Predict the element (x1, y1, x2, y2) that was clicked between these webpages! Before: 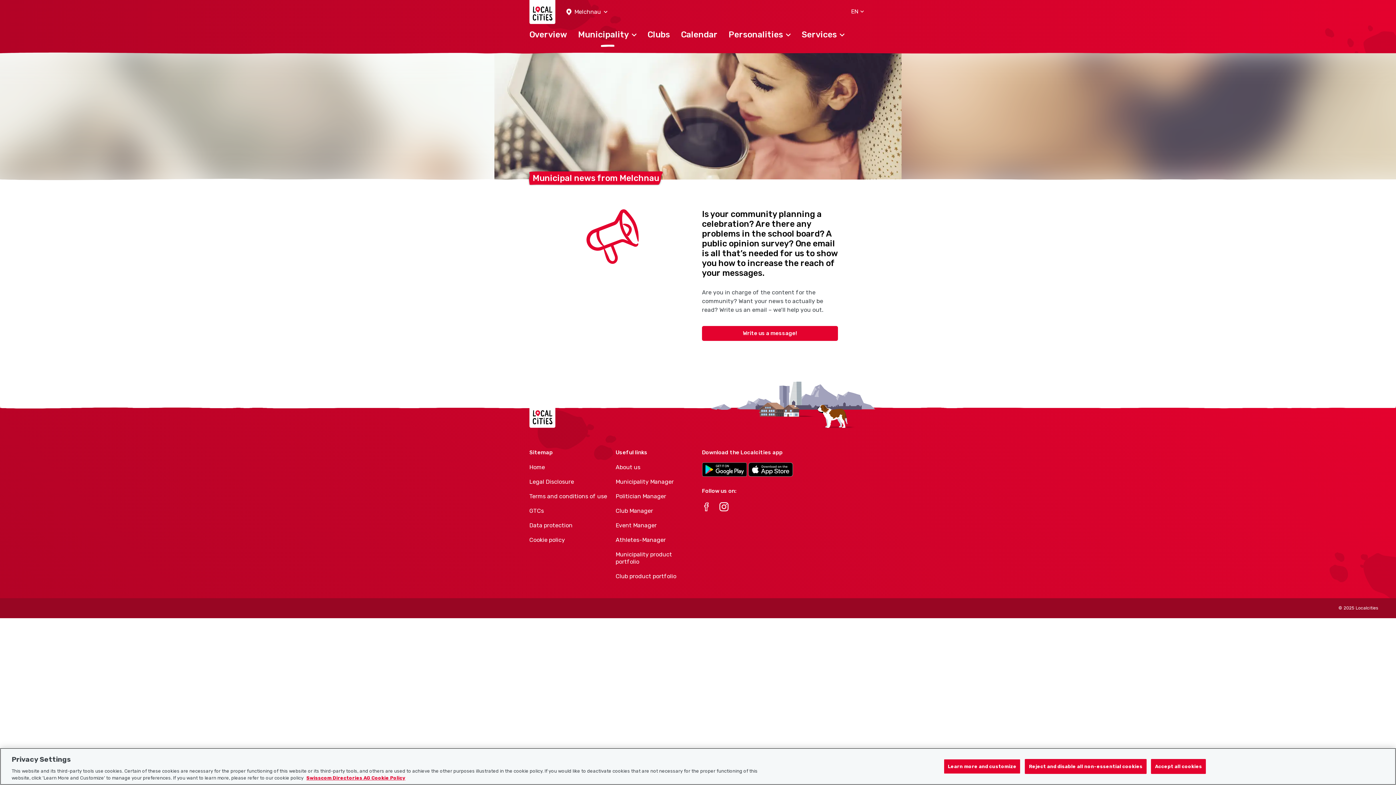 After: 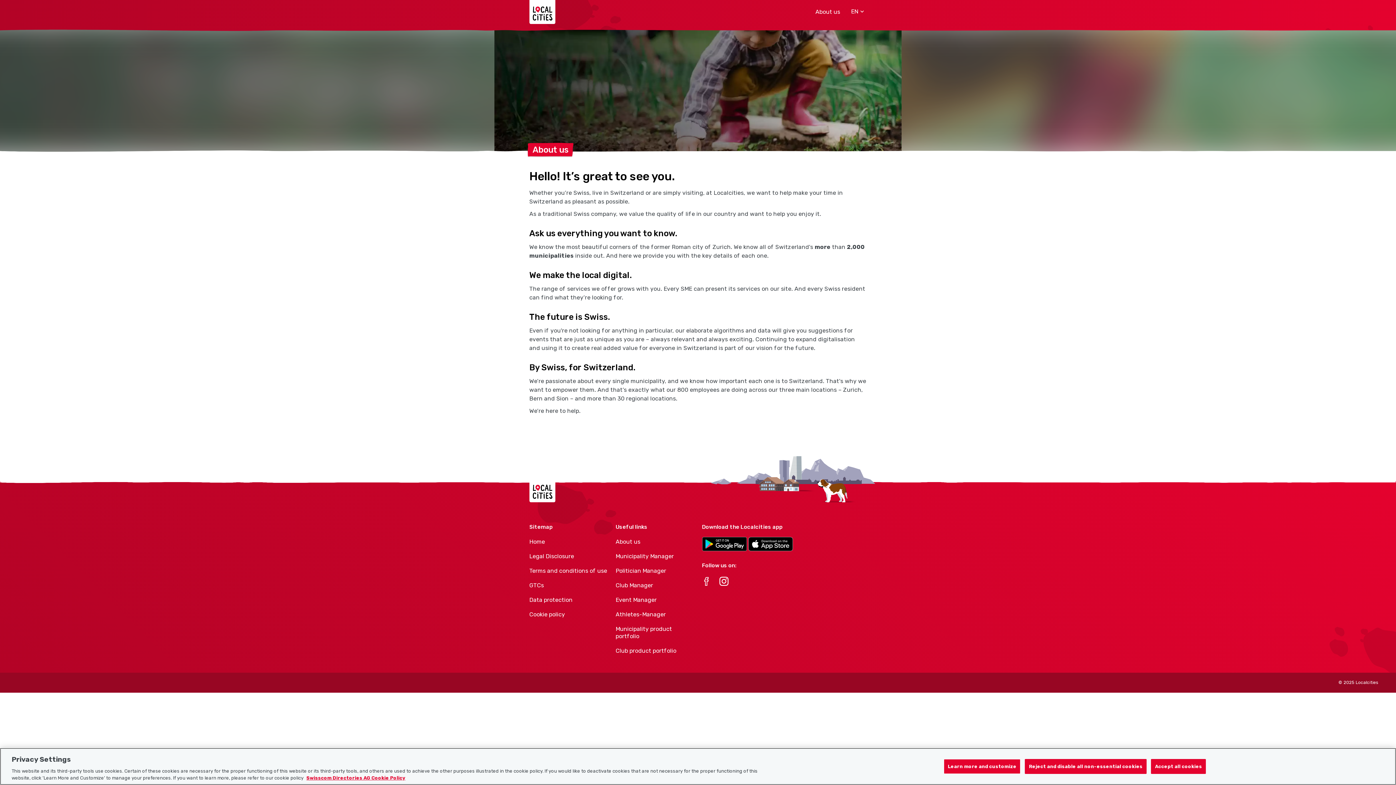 Action: bbox: (615, 463, 694, 471) label: About us